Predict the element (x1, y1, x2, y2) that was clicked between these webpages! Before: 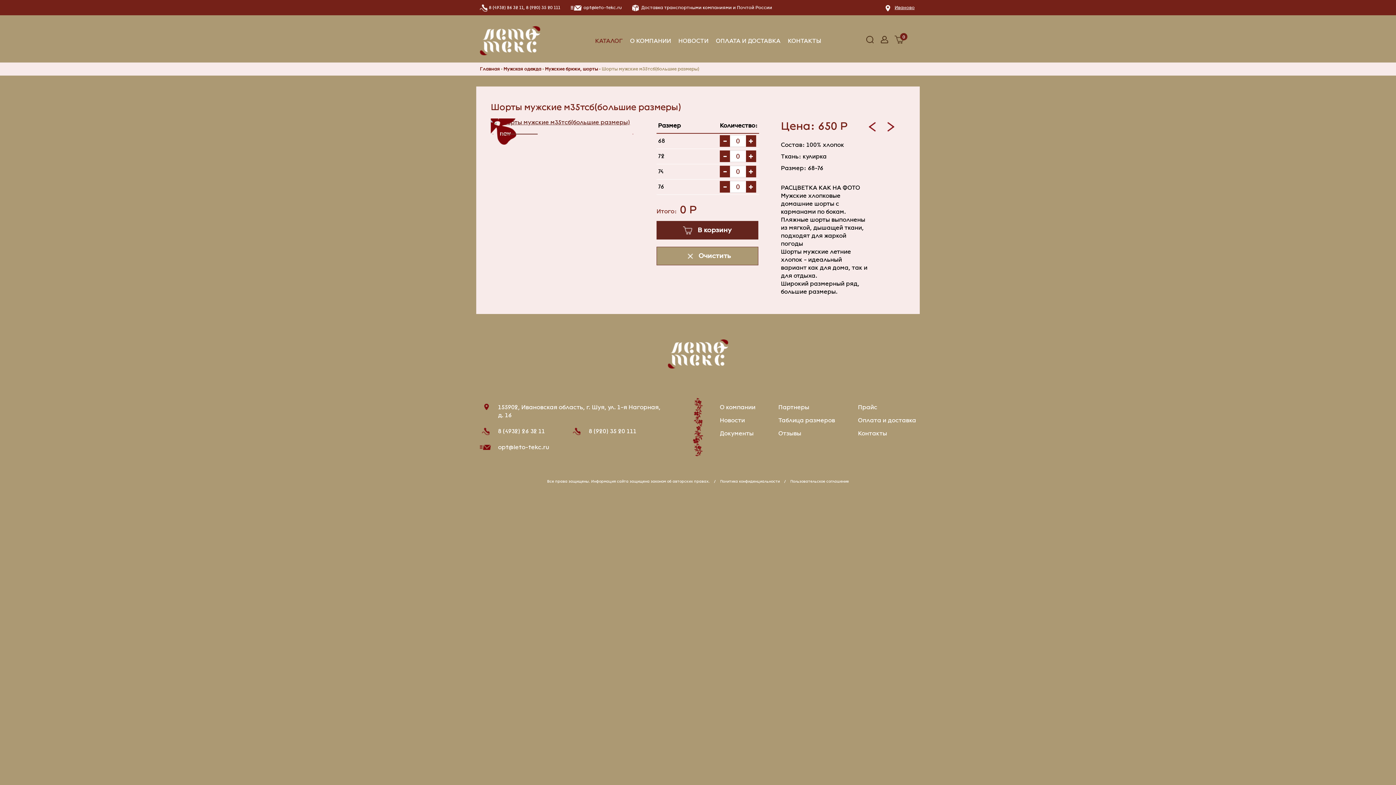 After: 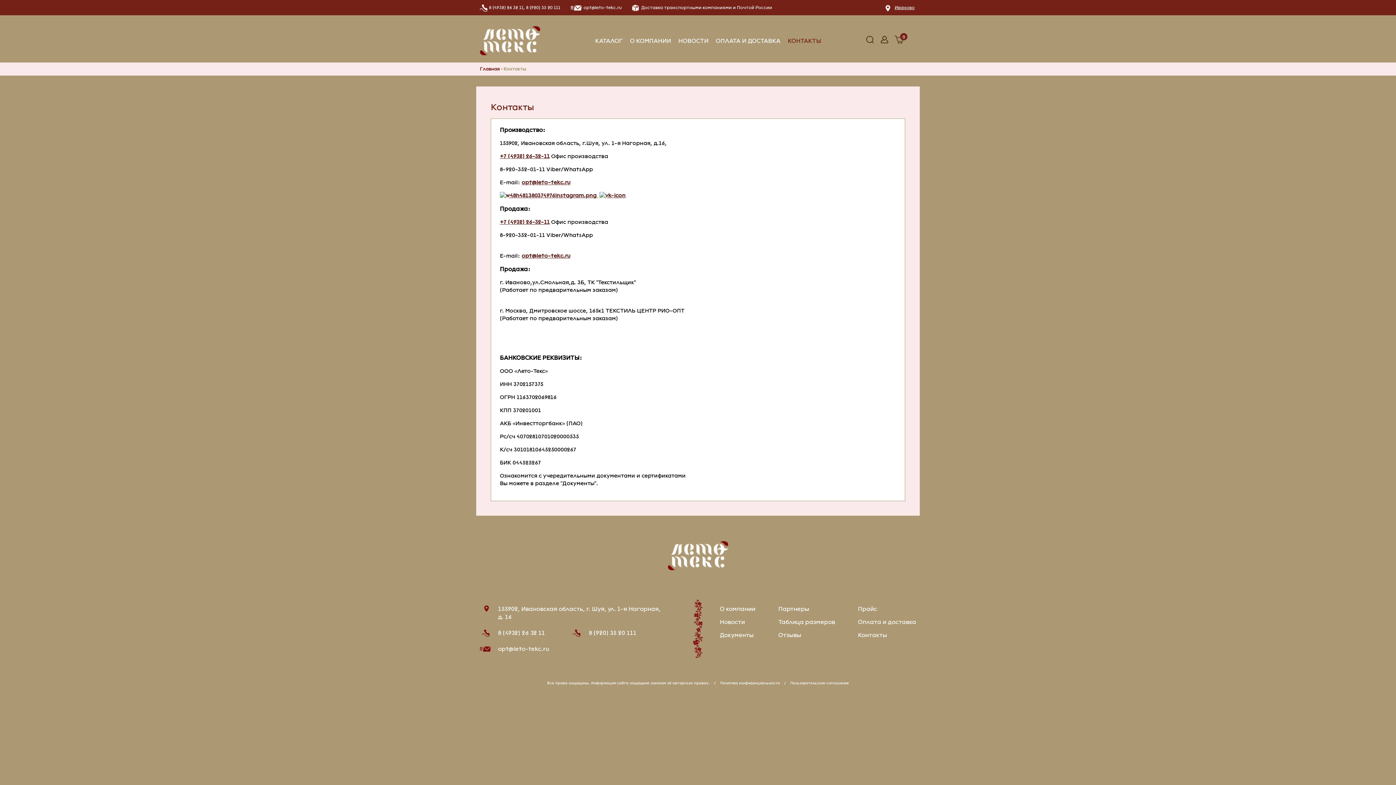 Action: bbox: (858, 428, 916, 438) label: Контакты